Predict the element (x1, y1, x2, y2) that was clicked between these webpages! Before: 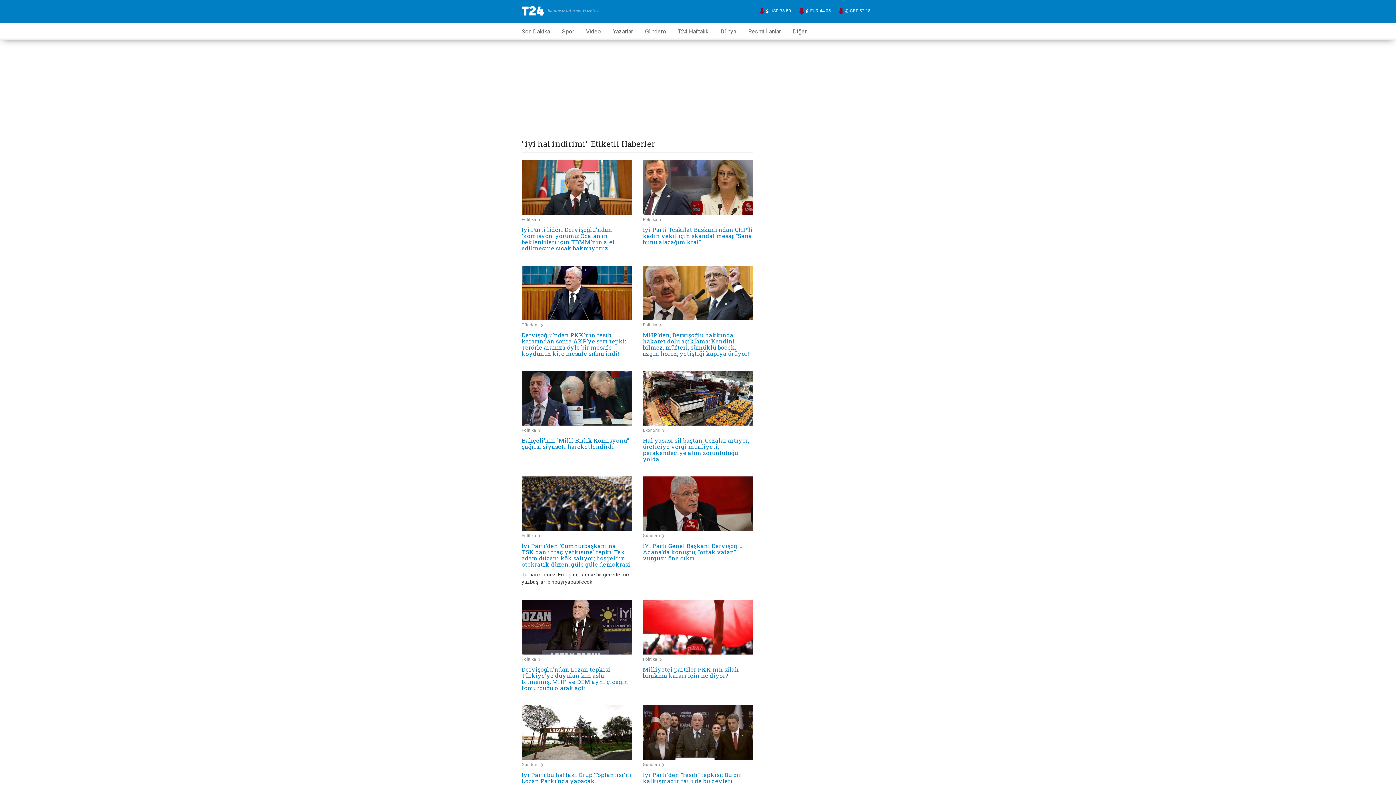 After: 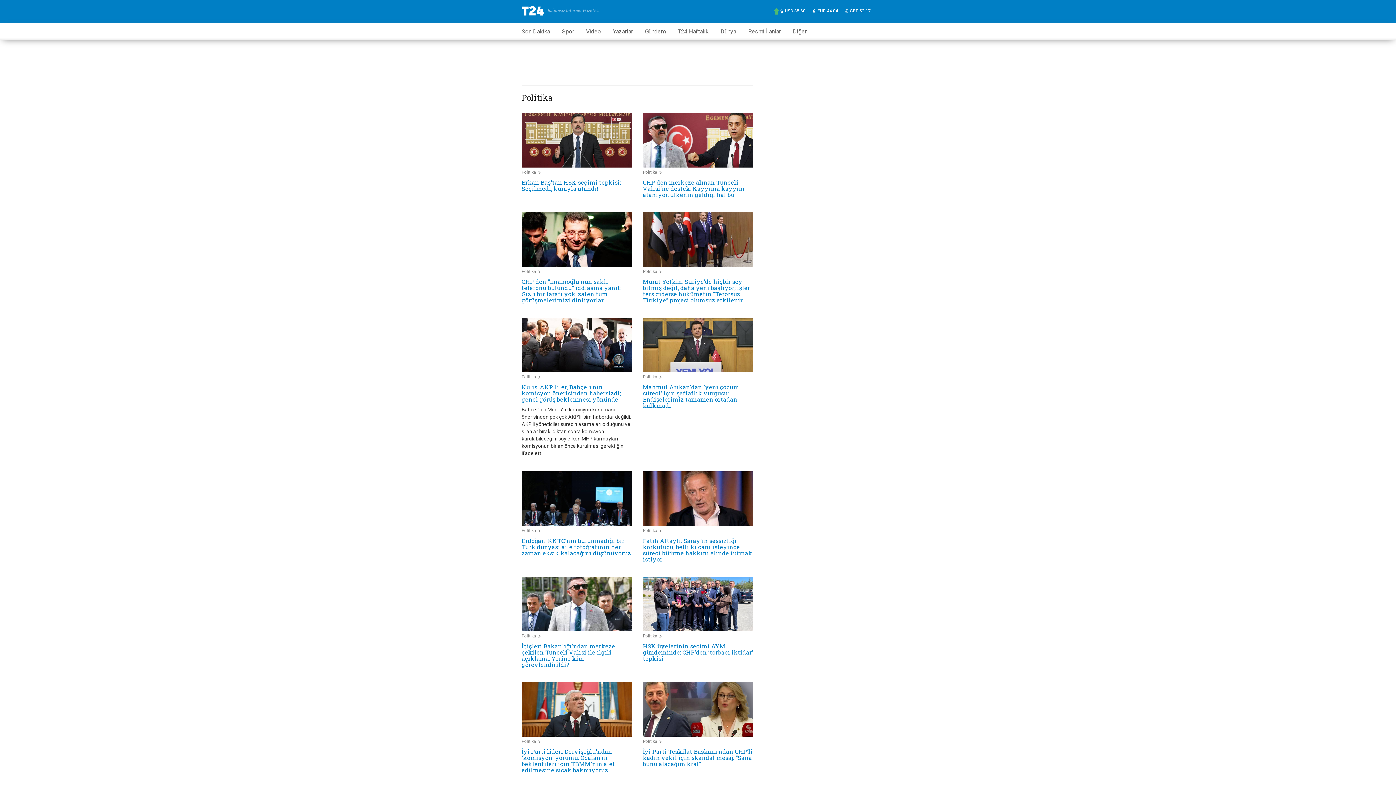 Action: label: Politika bbox: (643, 322, 753, 328)